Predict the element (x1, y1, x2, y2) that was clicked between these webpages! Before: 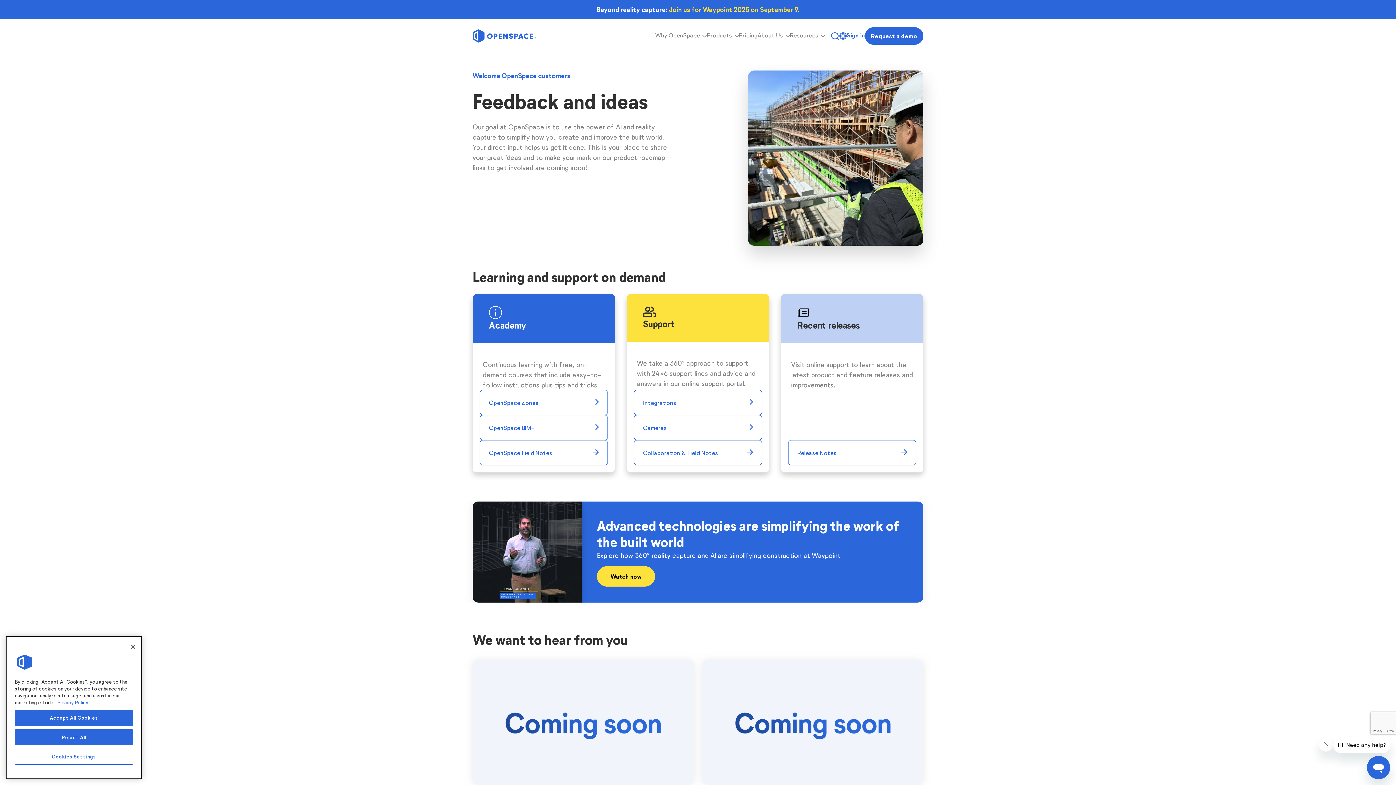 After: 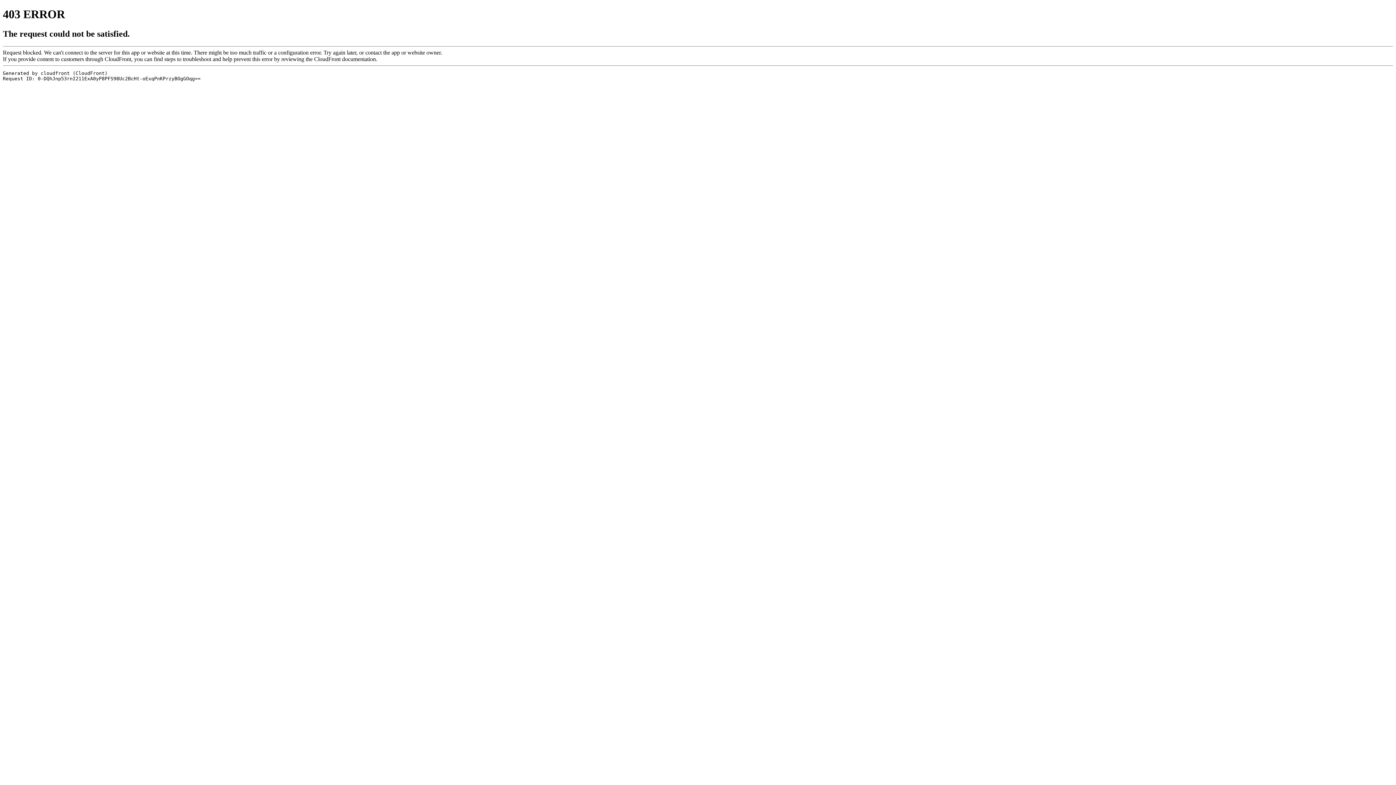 Action: bbox: (480, 440, 608, 465) label: OpenSpace Field Notes